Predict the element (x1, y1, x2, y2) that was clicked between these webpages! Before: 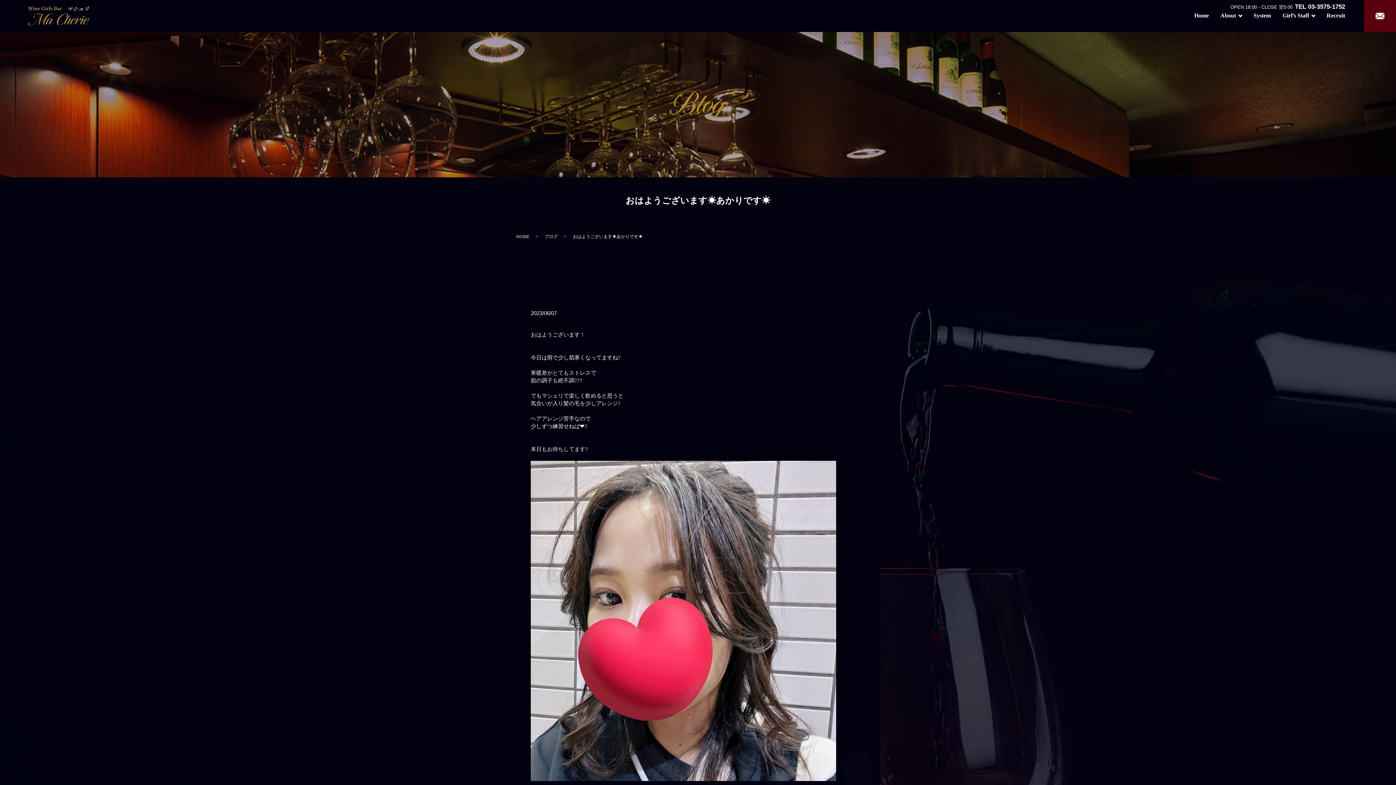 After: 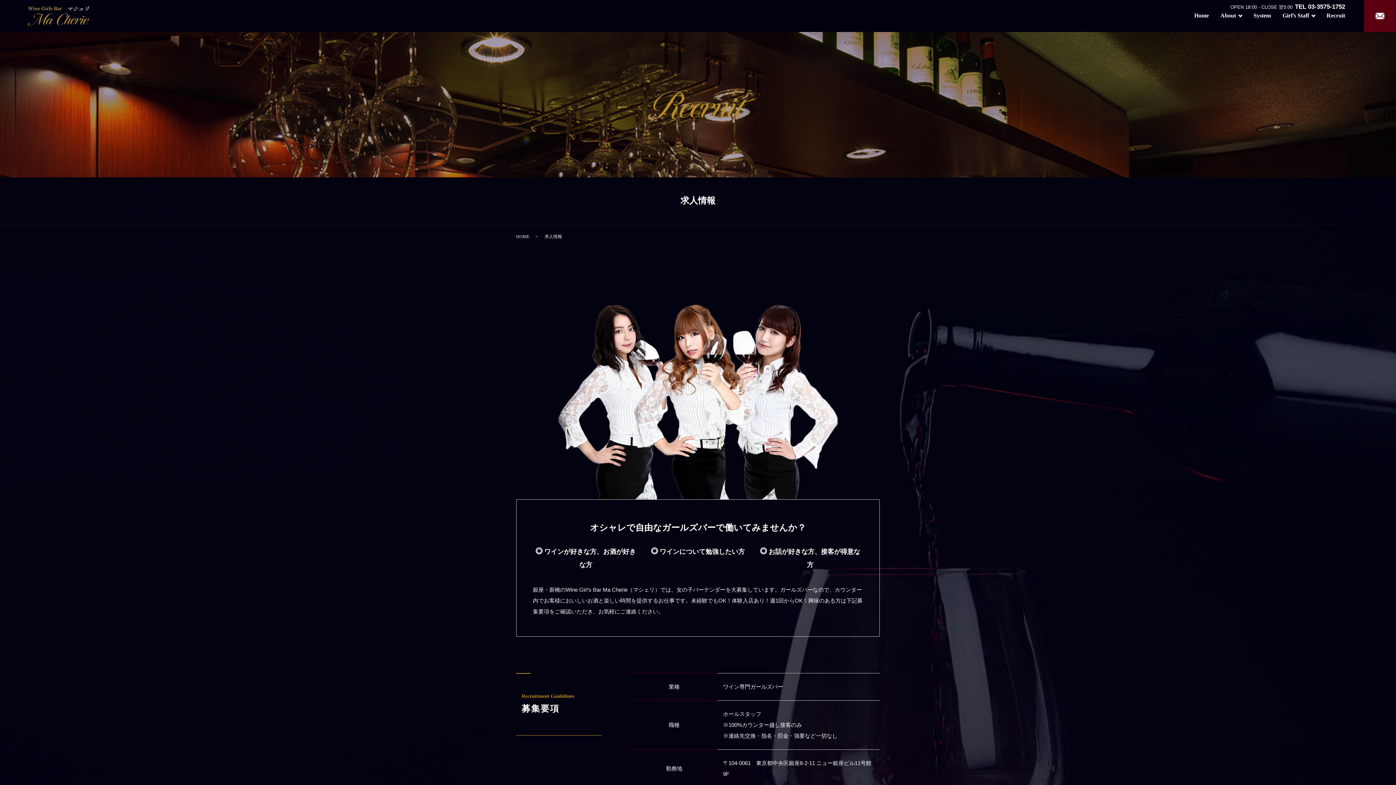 Action: bbox: (1315, 5, 1357, 26) label: Recruit